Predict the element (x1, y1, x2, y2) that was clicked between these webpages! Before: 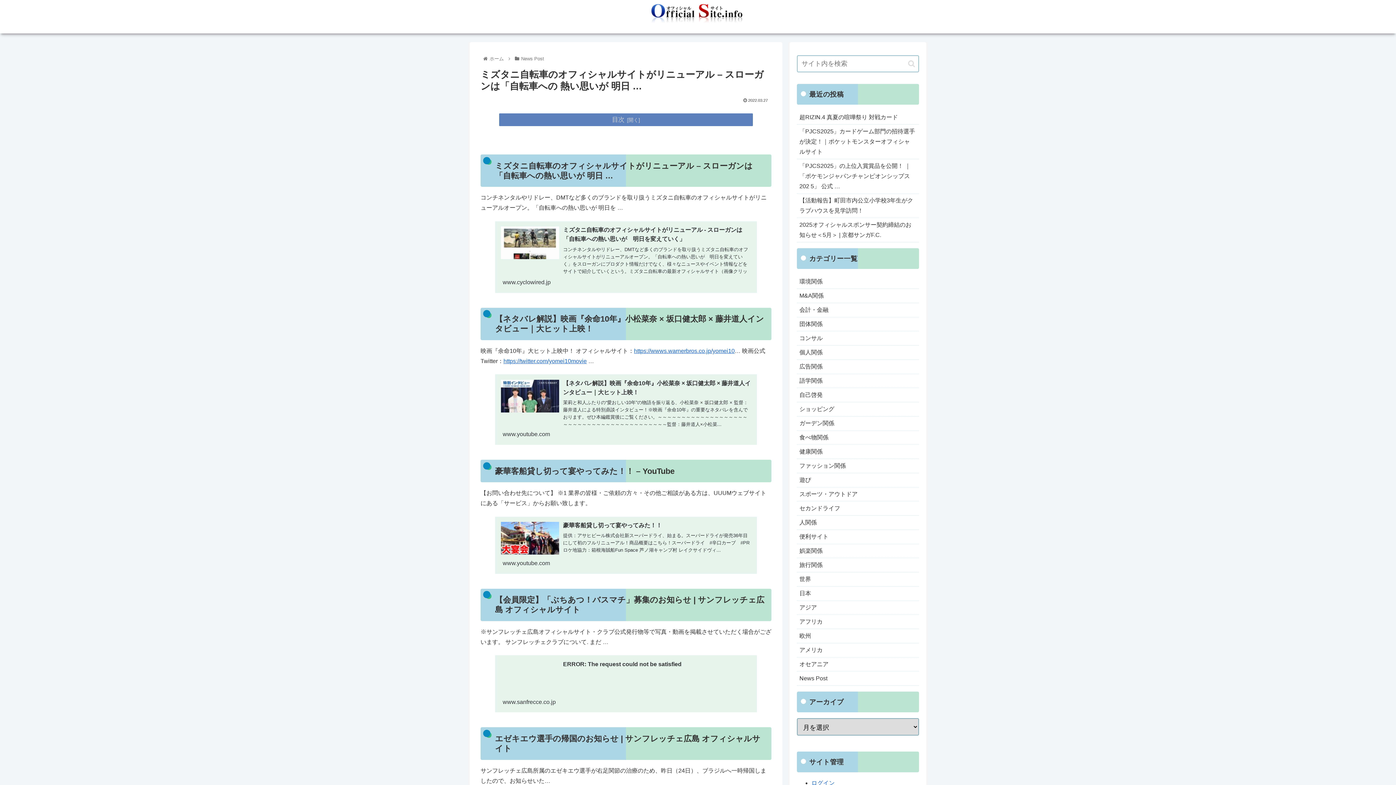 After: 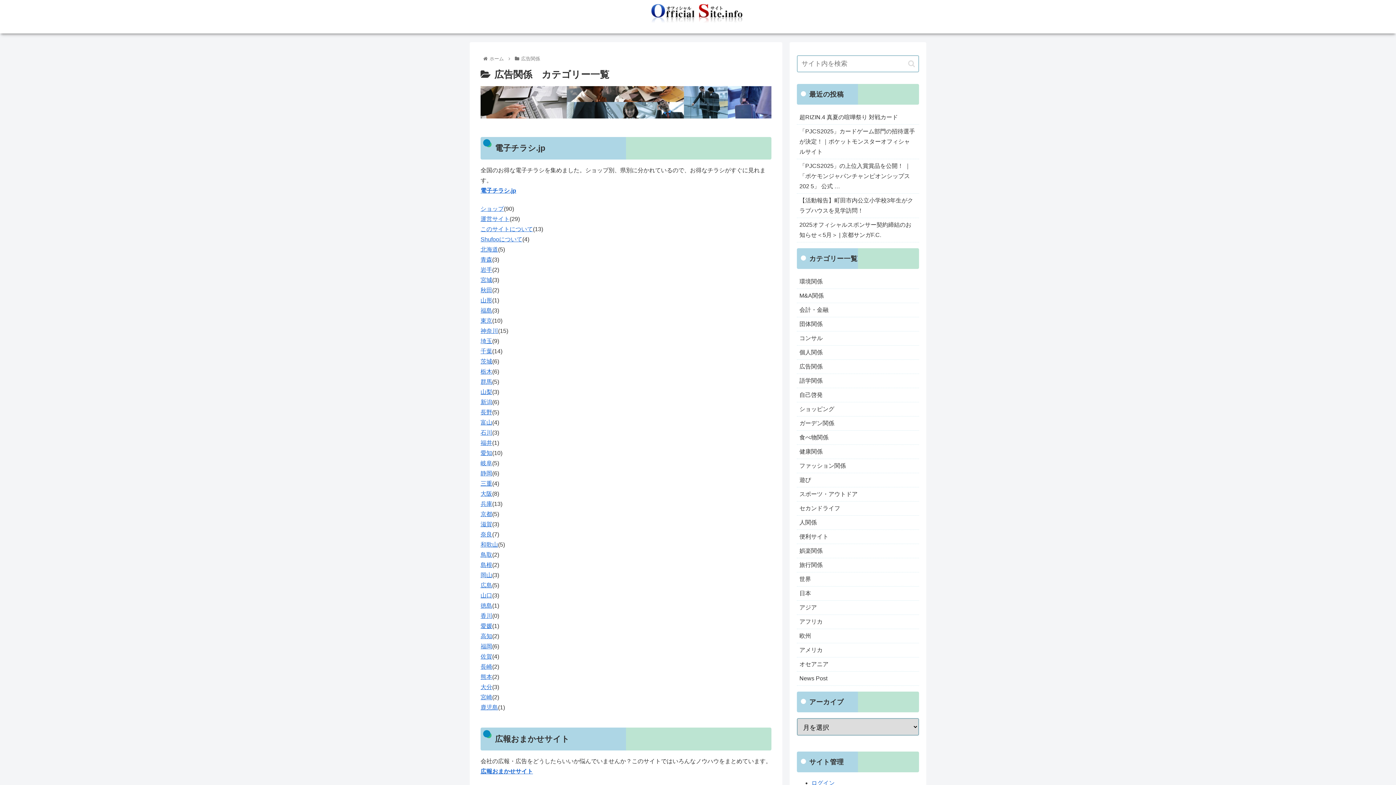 Action: label: 広告関係 bbox: (797, 360, 919, 374)